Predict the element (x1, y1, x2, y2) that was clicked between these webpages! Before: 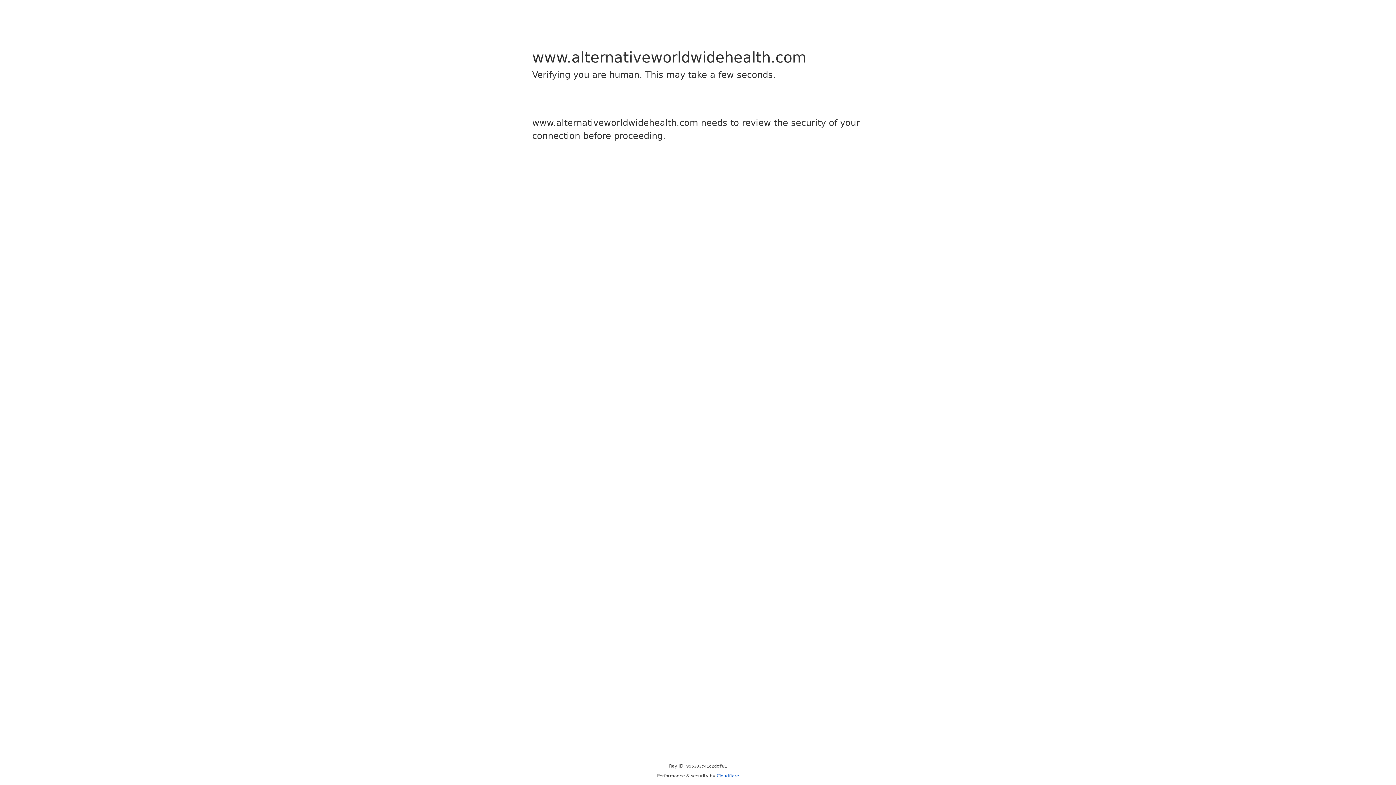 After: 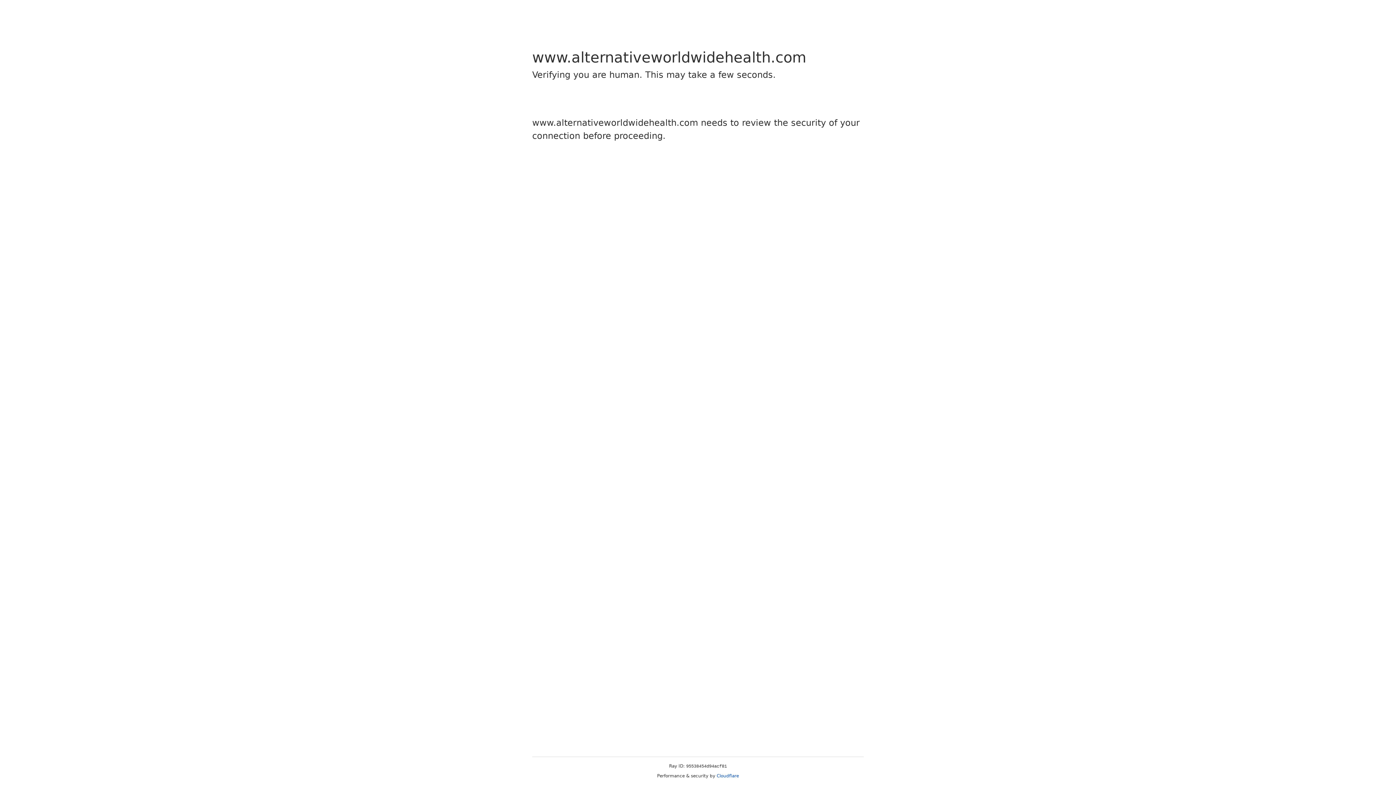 Action: label: Cloudflare bbox: (716, 773, 739, 778)